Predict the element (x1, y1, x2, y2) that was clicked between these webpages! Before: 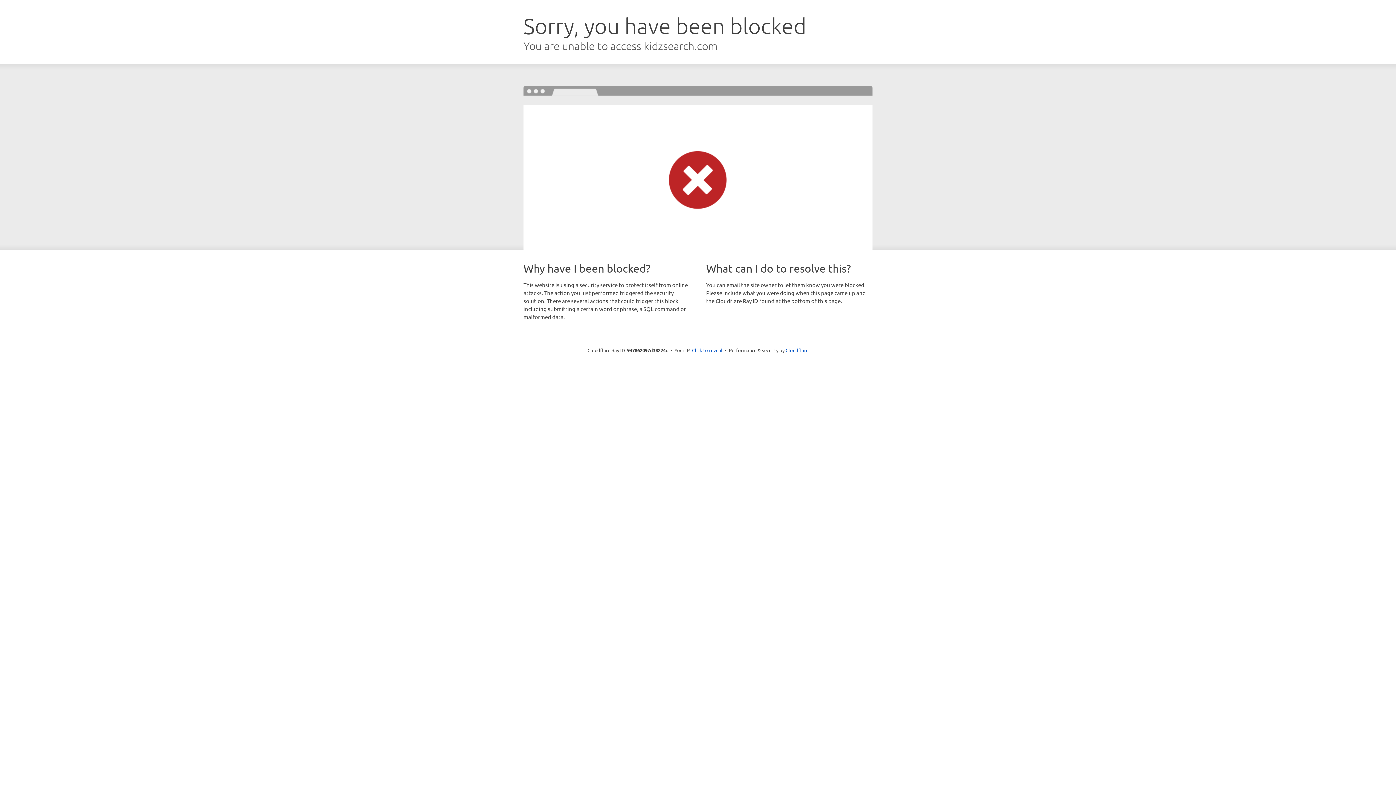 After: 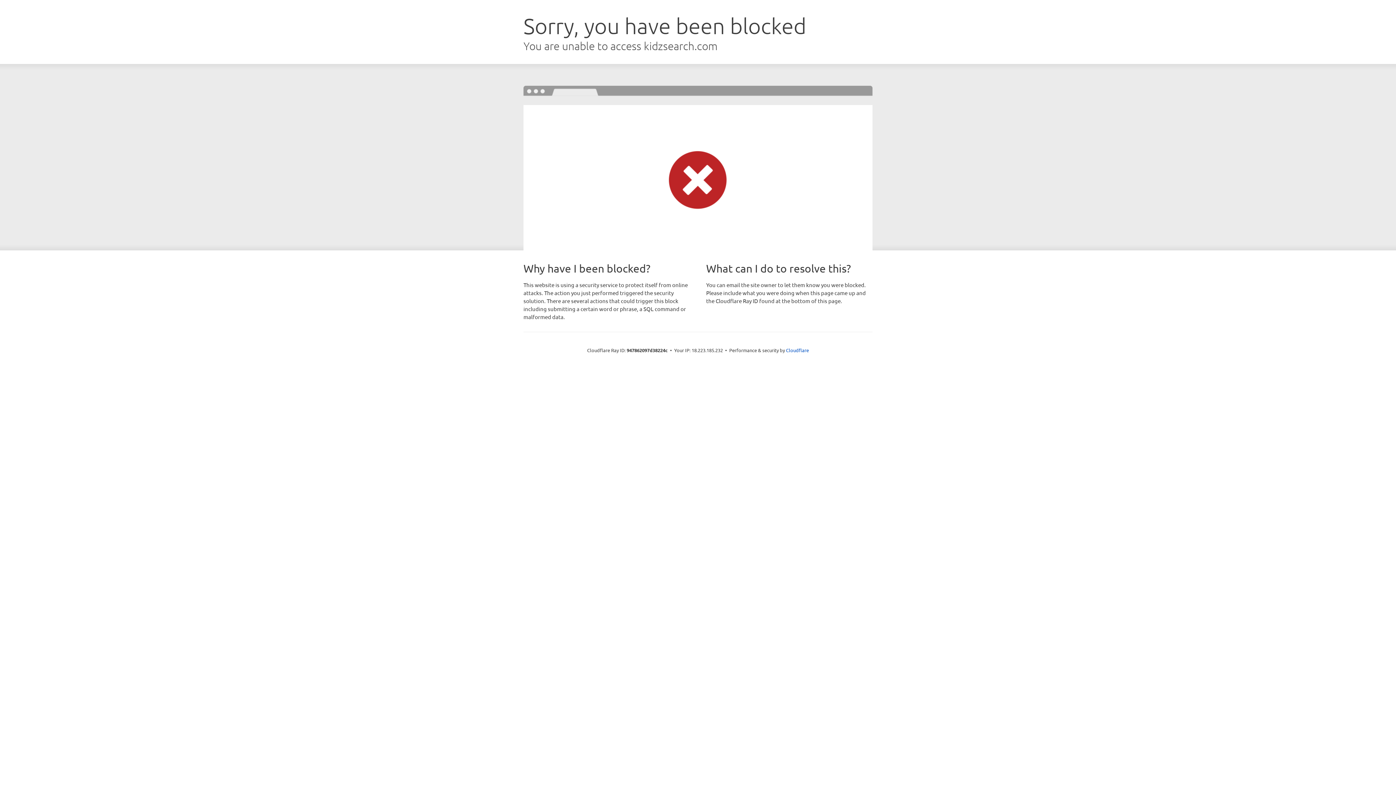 Action: bbox: (692, 346, 722, 353) label: Click to reveal